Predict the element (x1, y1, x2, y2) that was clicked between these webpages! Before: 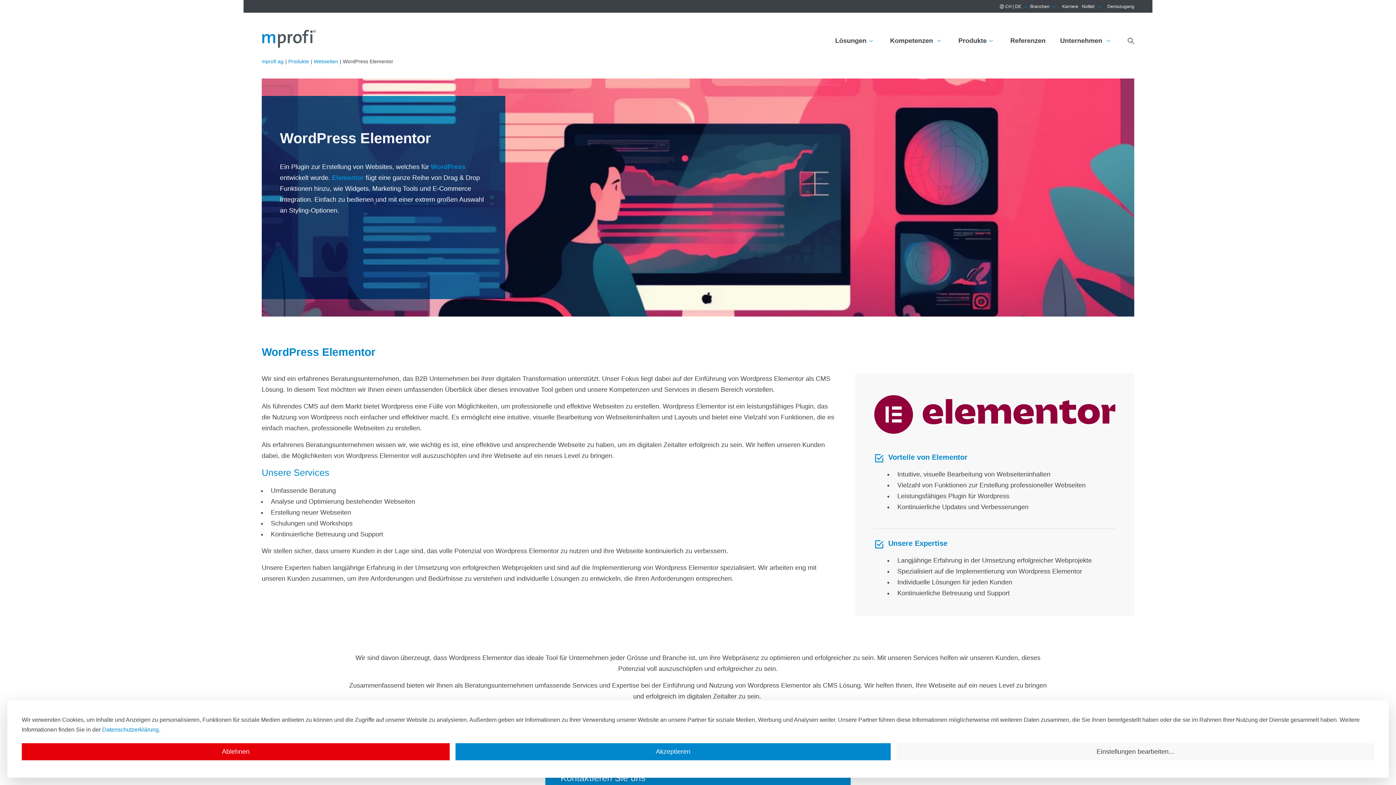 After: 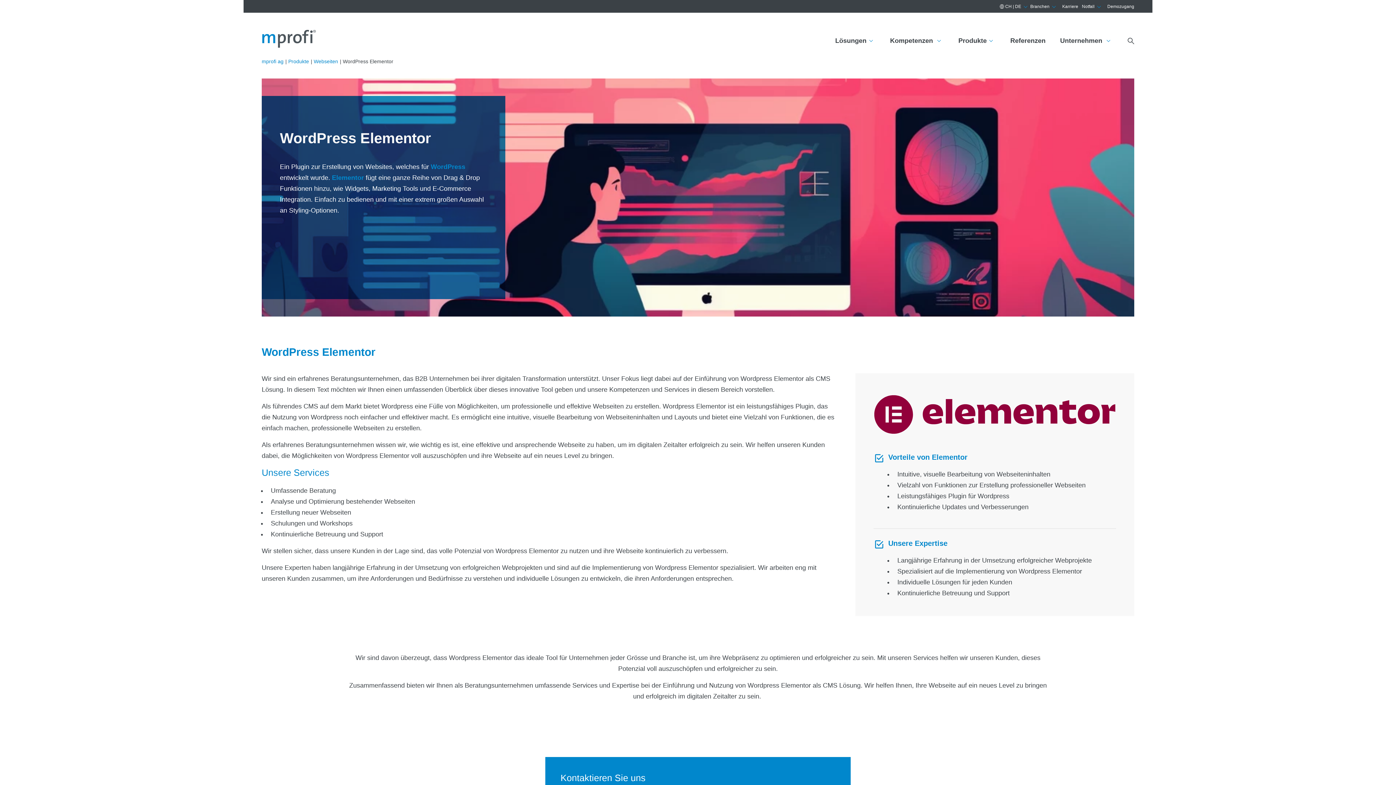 Action: label: Ablehnen bbox: (21, 743, 449, 760)